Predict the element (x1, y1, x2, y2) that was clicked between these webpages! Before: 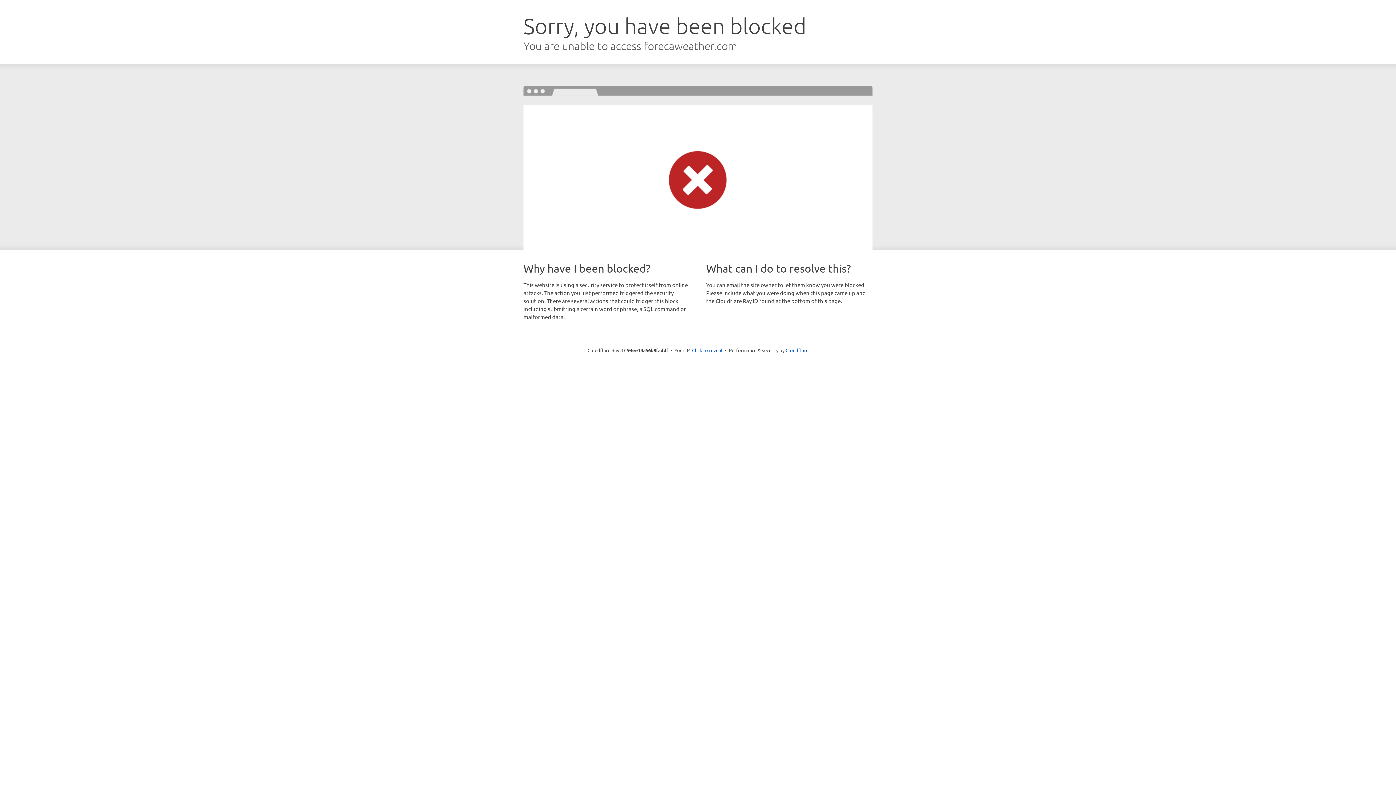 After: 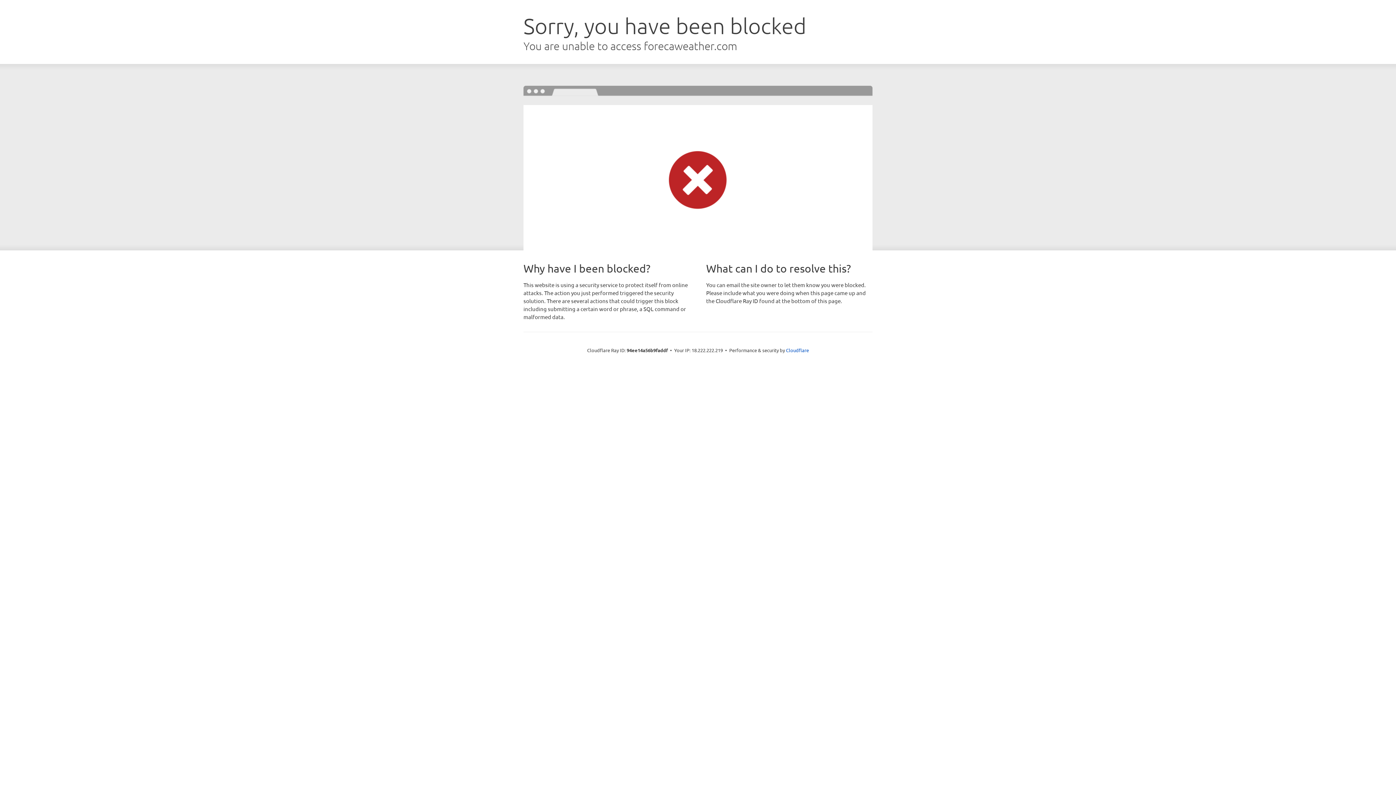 Action: bbox: (692, 346, 722, 353) label: Click to reveal